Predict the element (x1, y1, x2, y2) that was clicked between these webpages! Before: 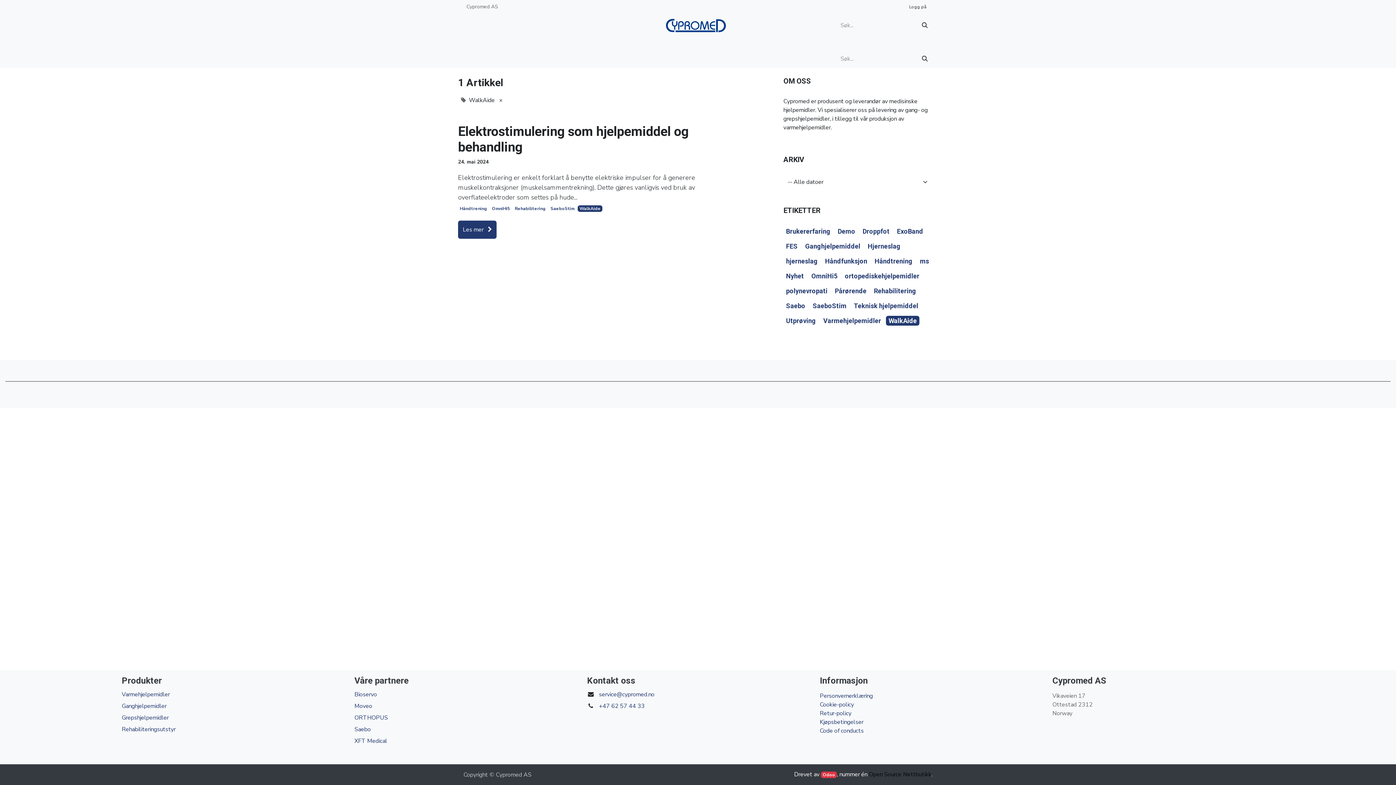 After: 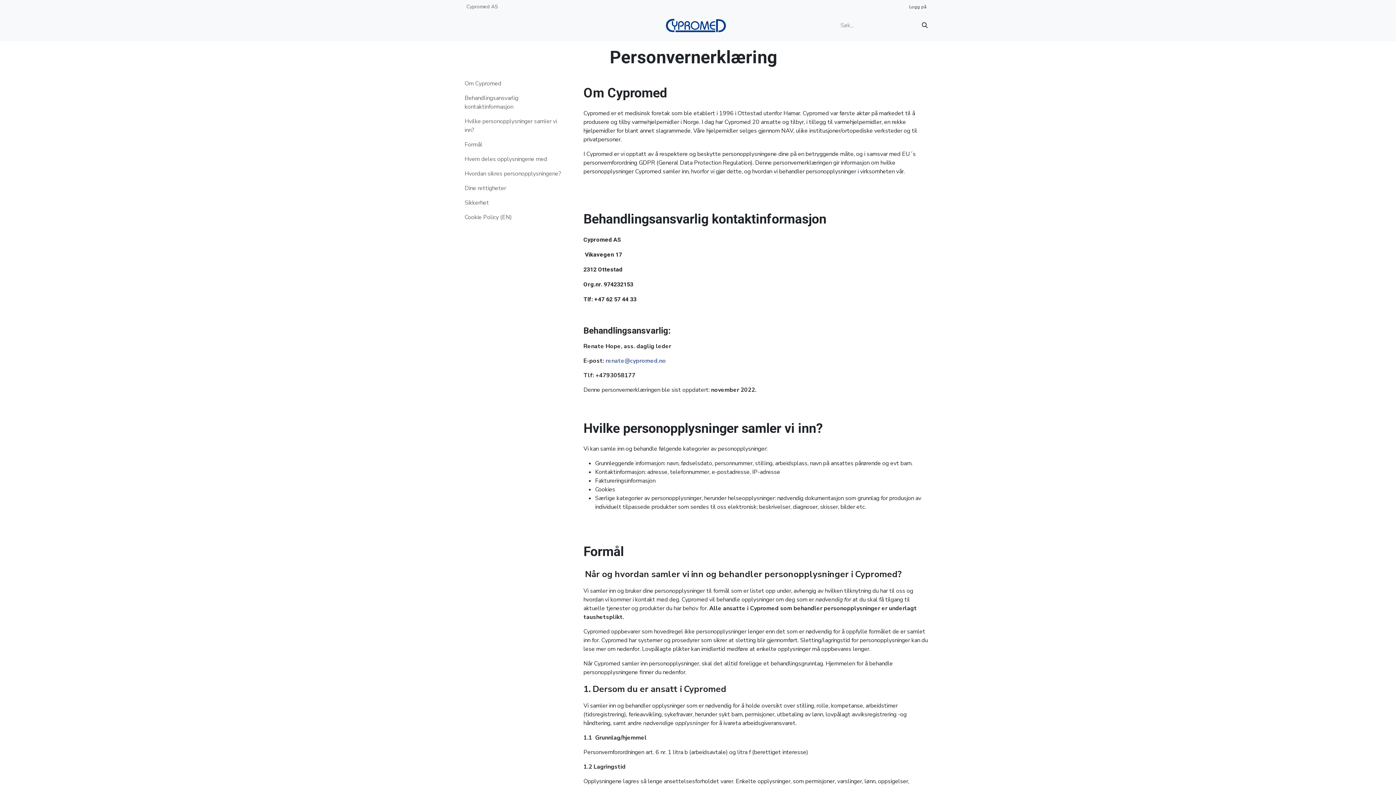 Action: label: Cookie-policy bbox: (819, 701, 854, 709)